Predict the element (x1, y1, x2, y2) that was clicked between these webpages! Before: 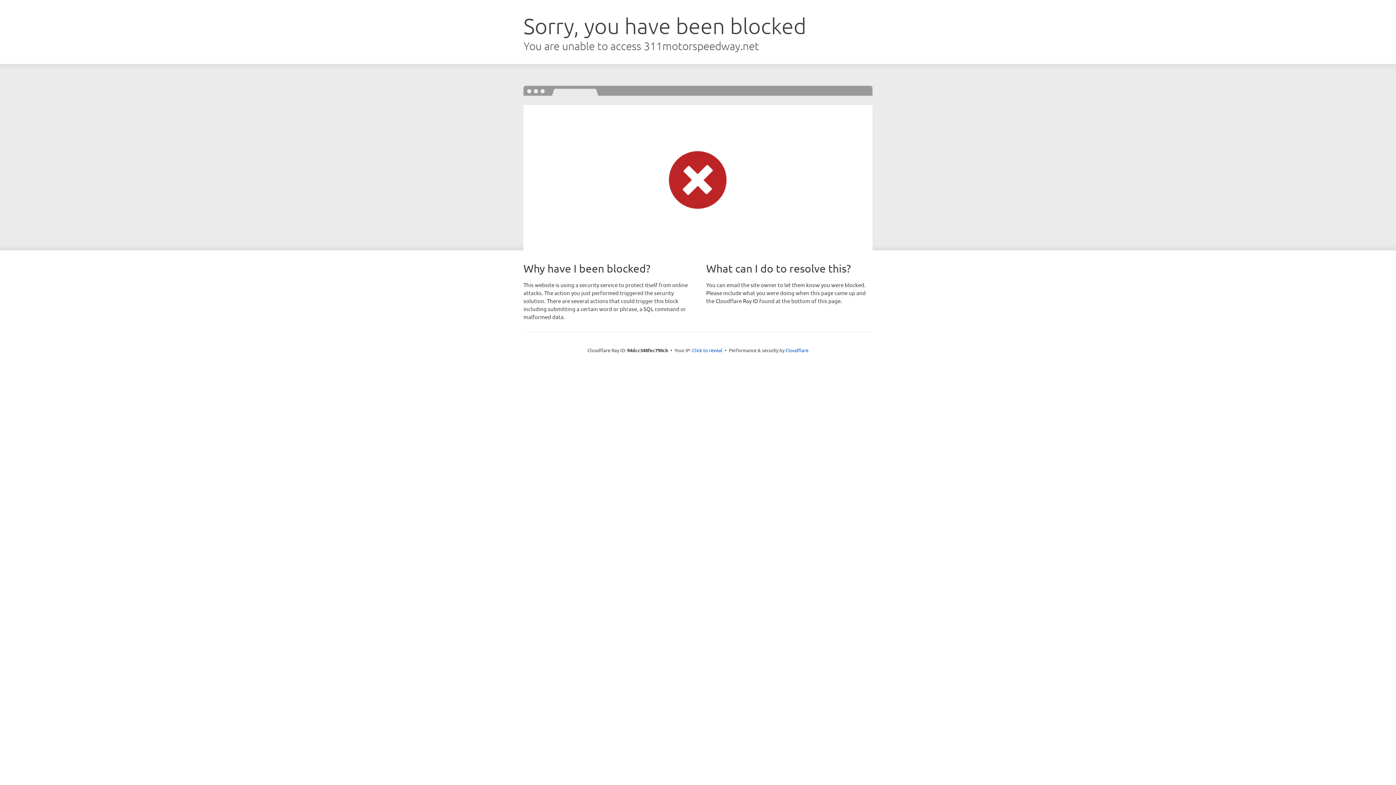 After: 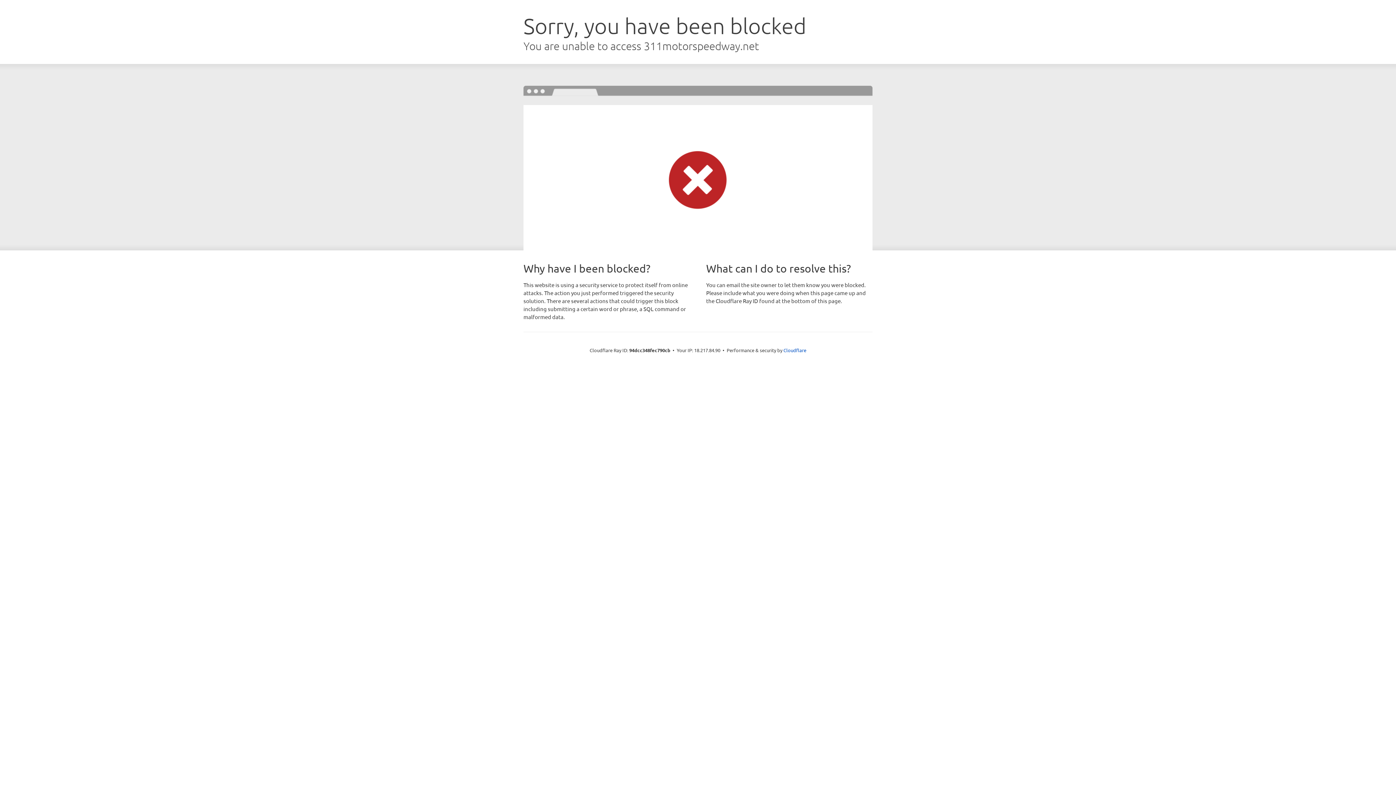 Action: bbox: (692, 346, 722, 353) label: Click to reveal